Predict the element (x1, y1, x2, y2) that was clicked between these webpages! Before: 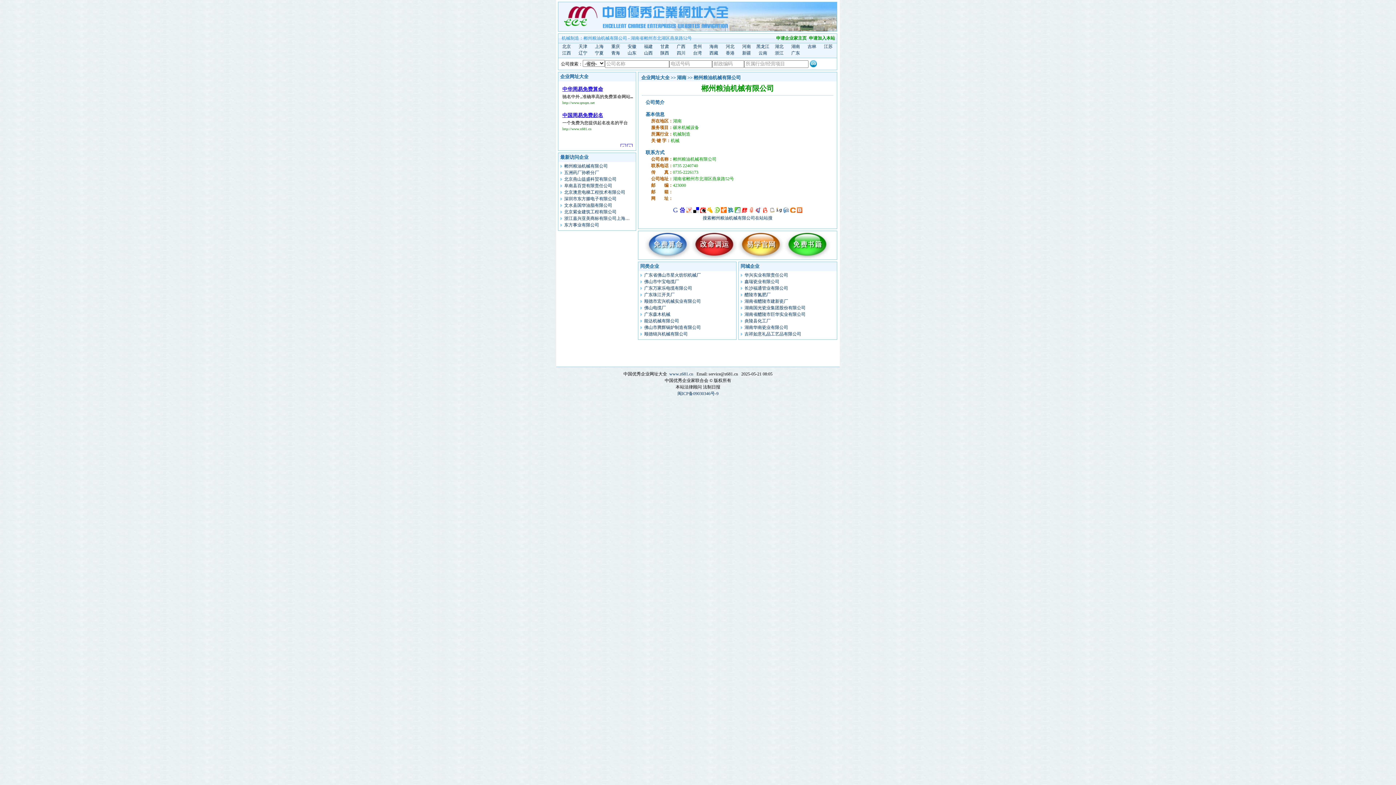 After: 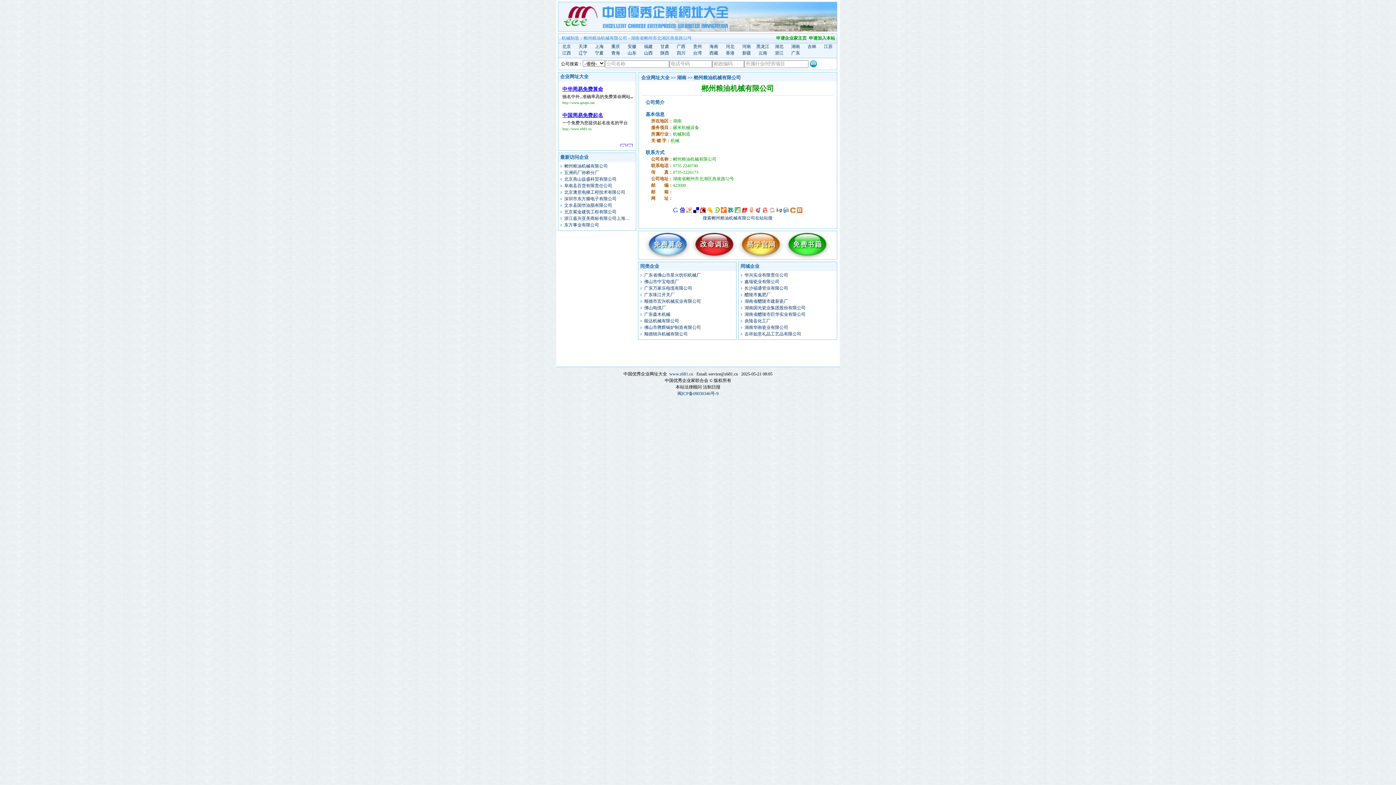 Action: bbox: (741, 209, 747, 214)